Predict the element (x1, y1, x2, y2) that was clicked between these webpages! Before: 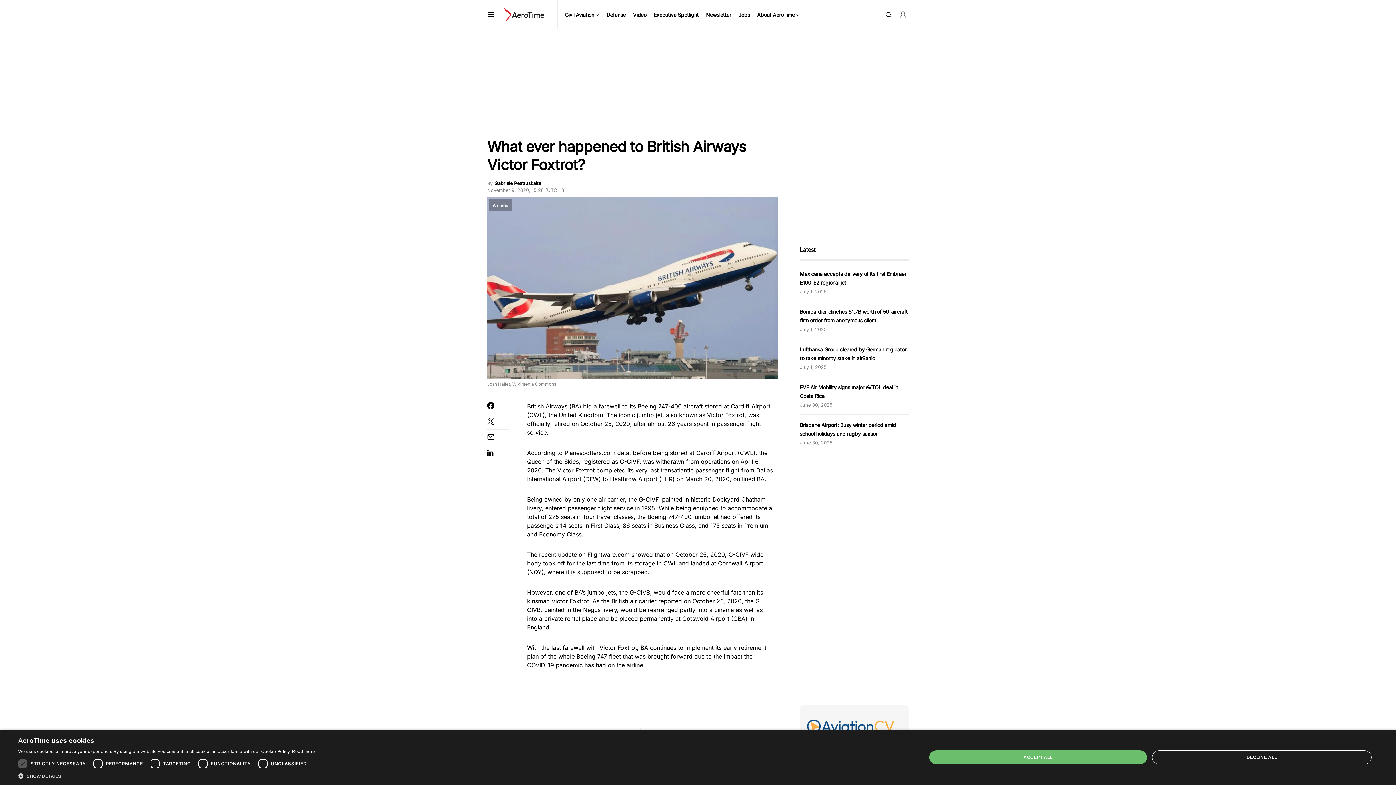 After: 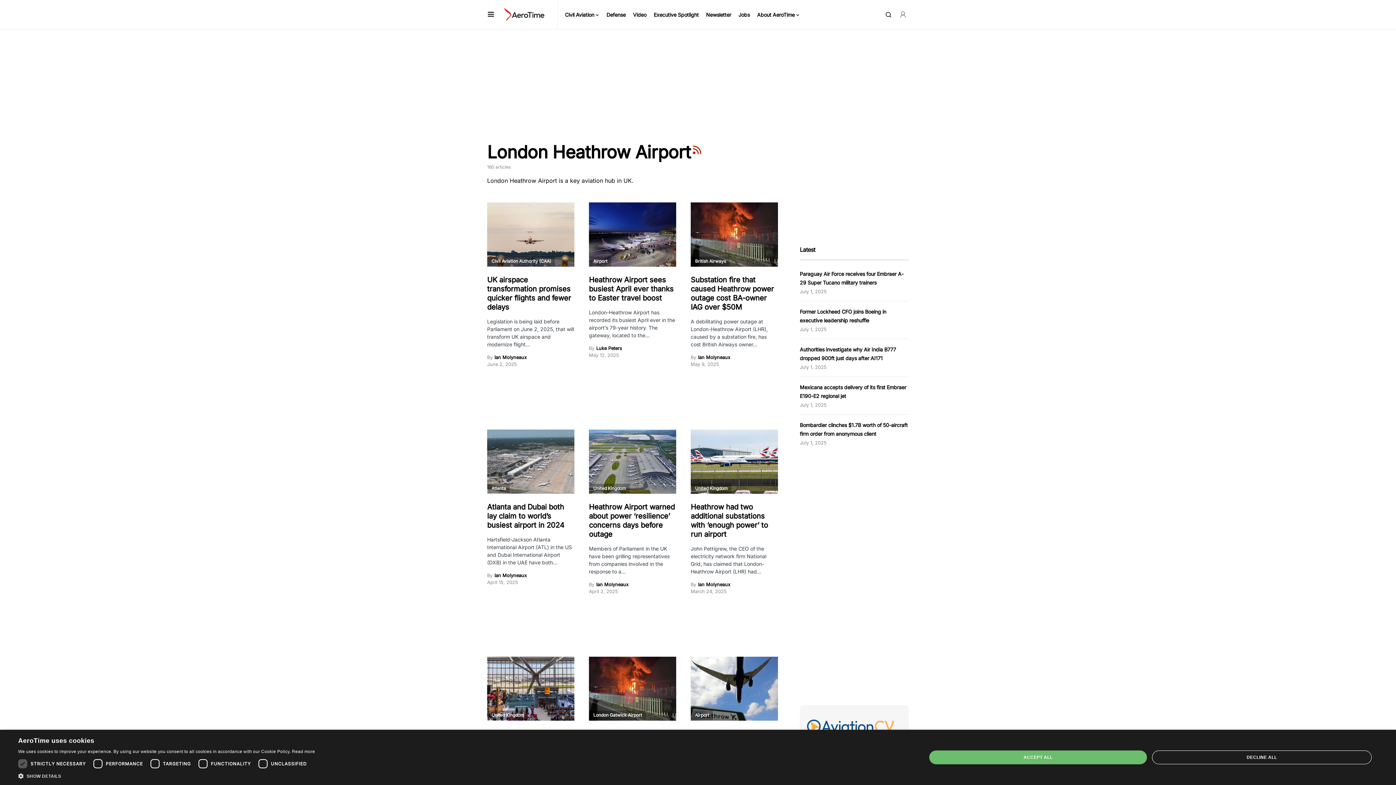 Action: bbox: (661, 475, 672, 482) label: LHR